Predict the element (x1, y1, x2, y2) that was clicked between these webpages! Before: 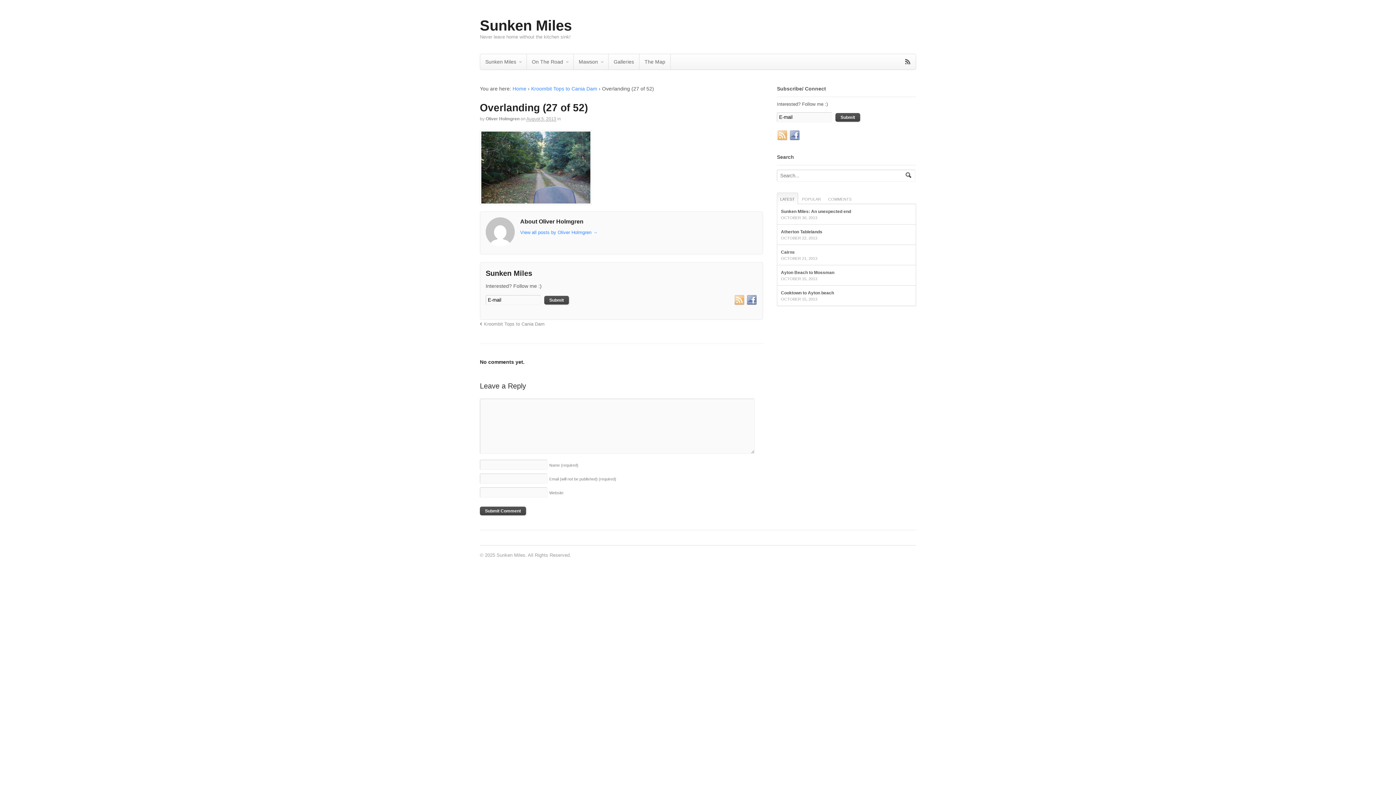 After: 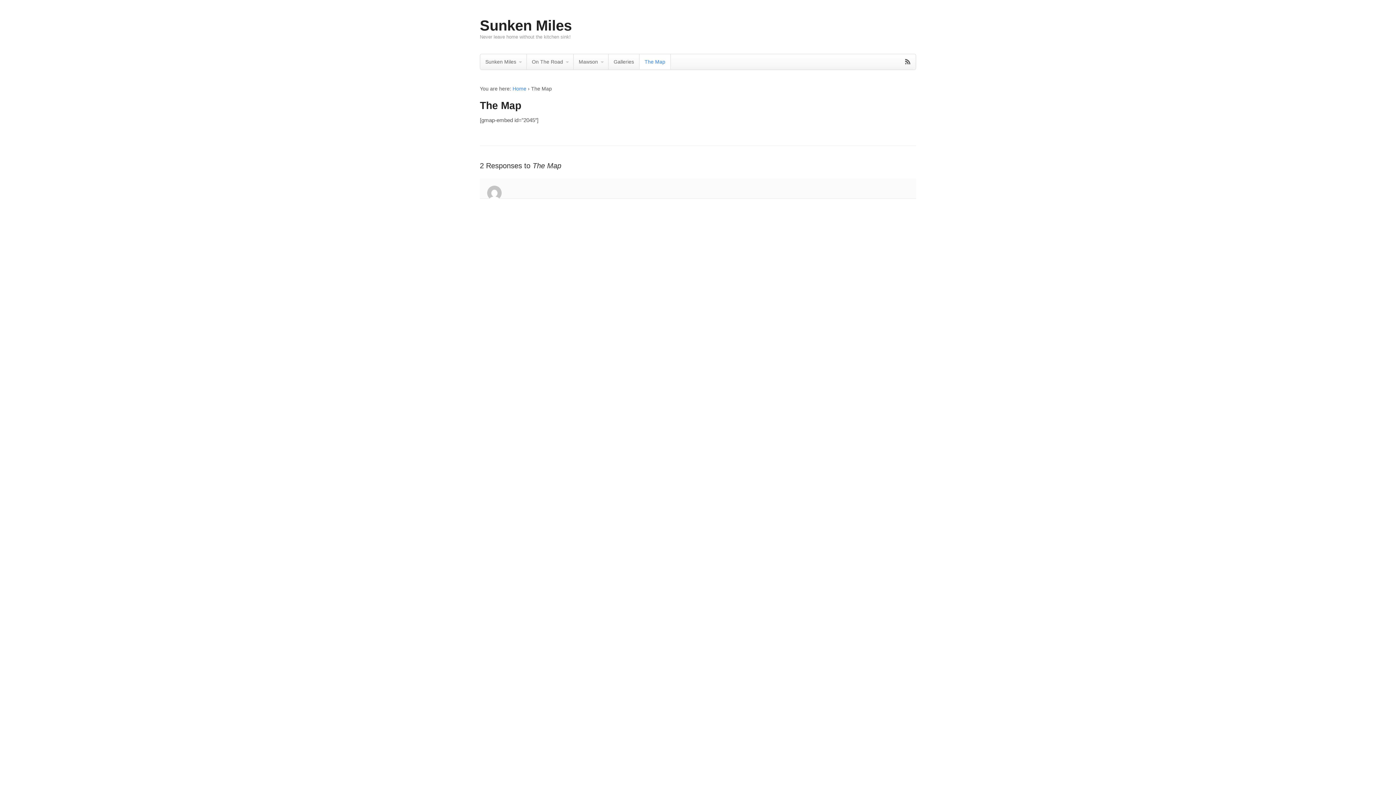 Action: label: The Map bbox: (639, 54, 670, 69)